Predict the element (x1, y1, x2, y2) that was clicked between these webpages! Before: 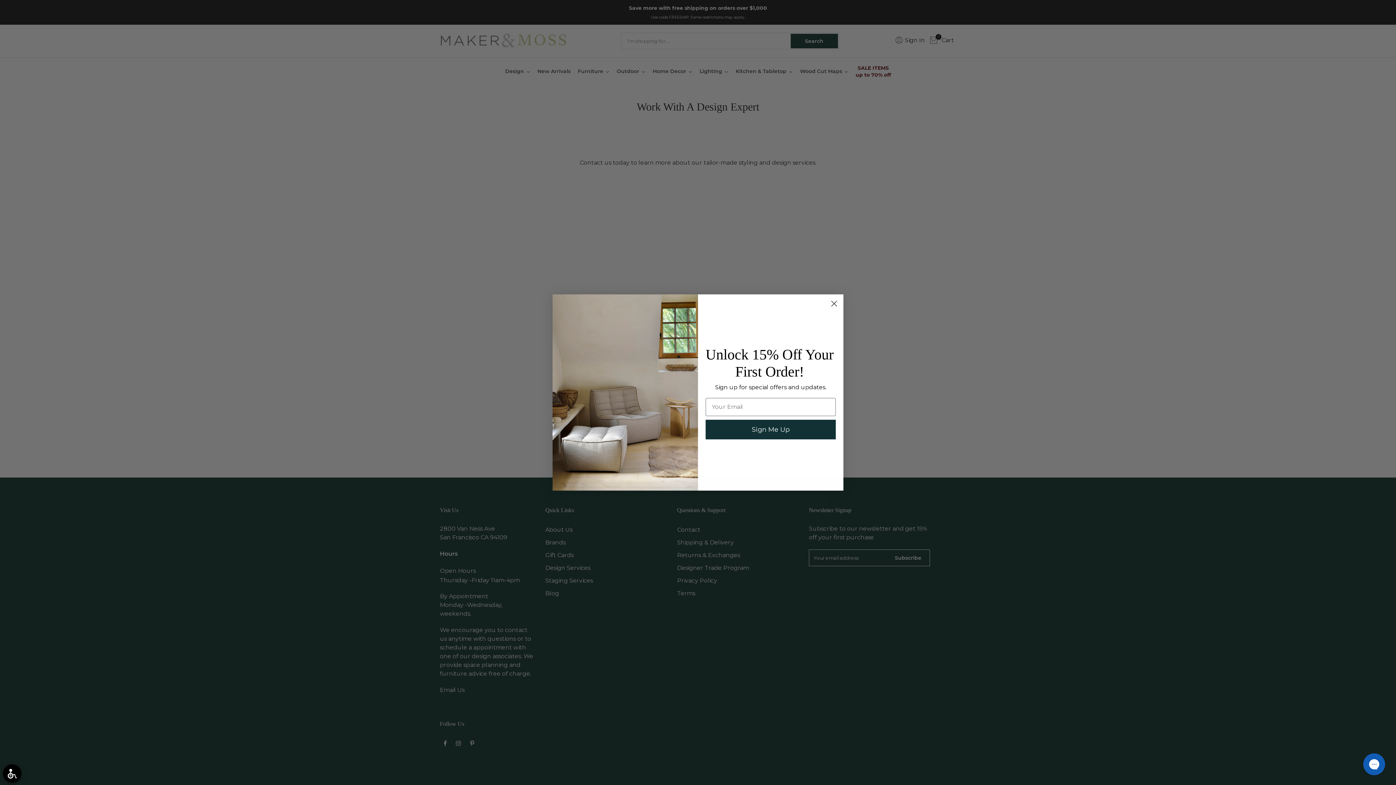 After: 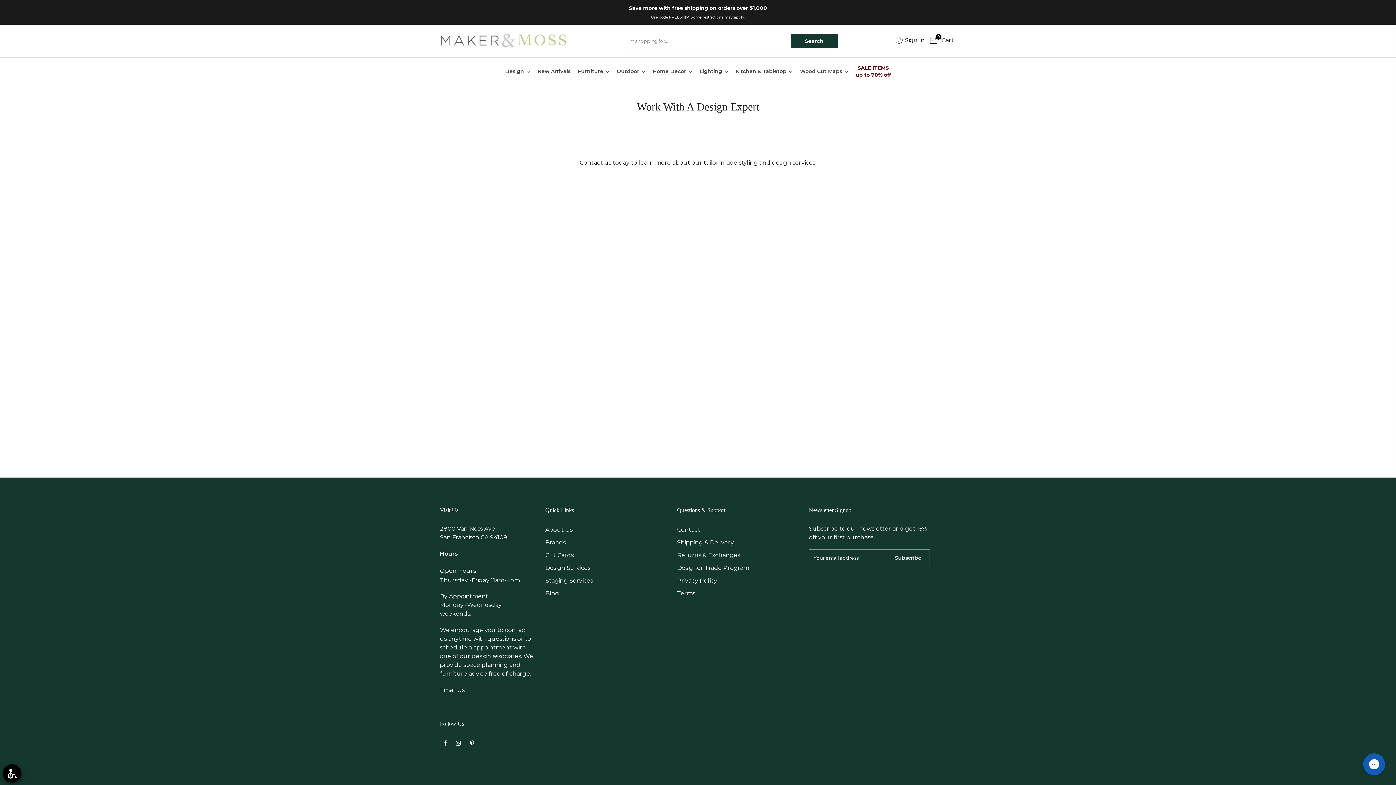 Action: label: Close dialog bbox: (828, 297, 840, 310)